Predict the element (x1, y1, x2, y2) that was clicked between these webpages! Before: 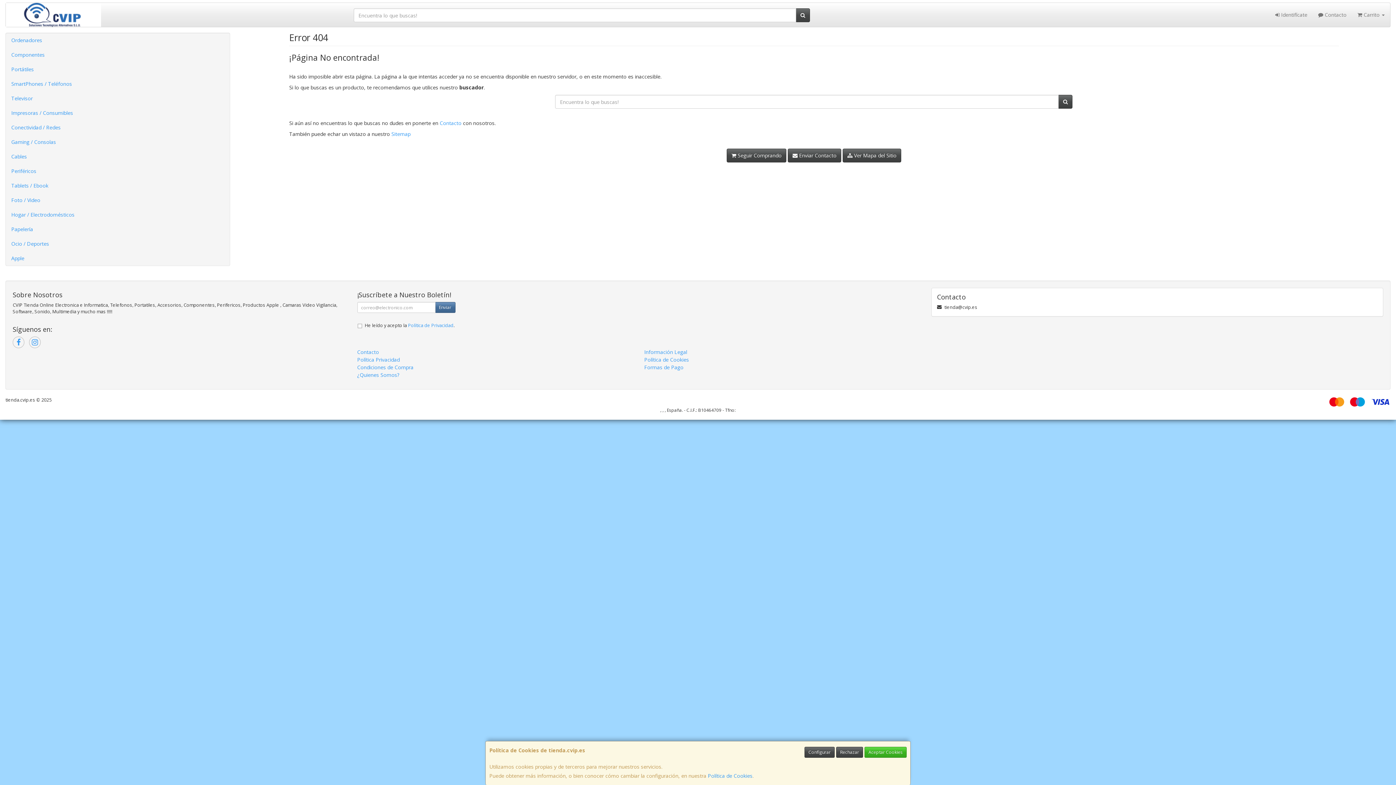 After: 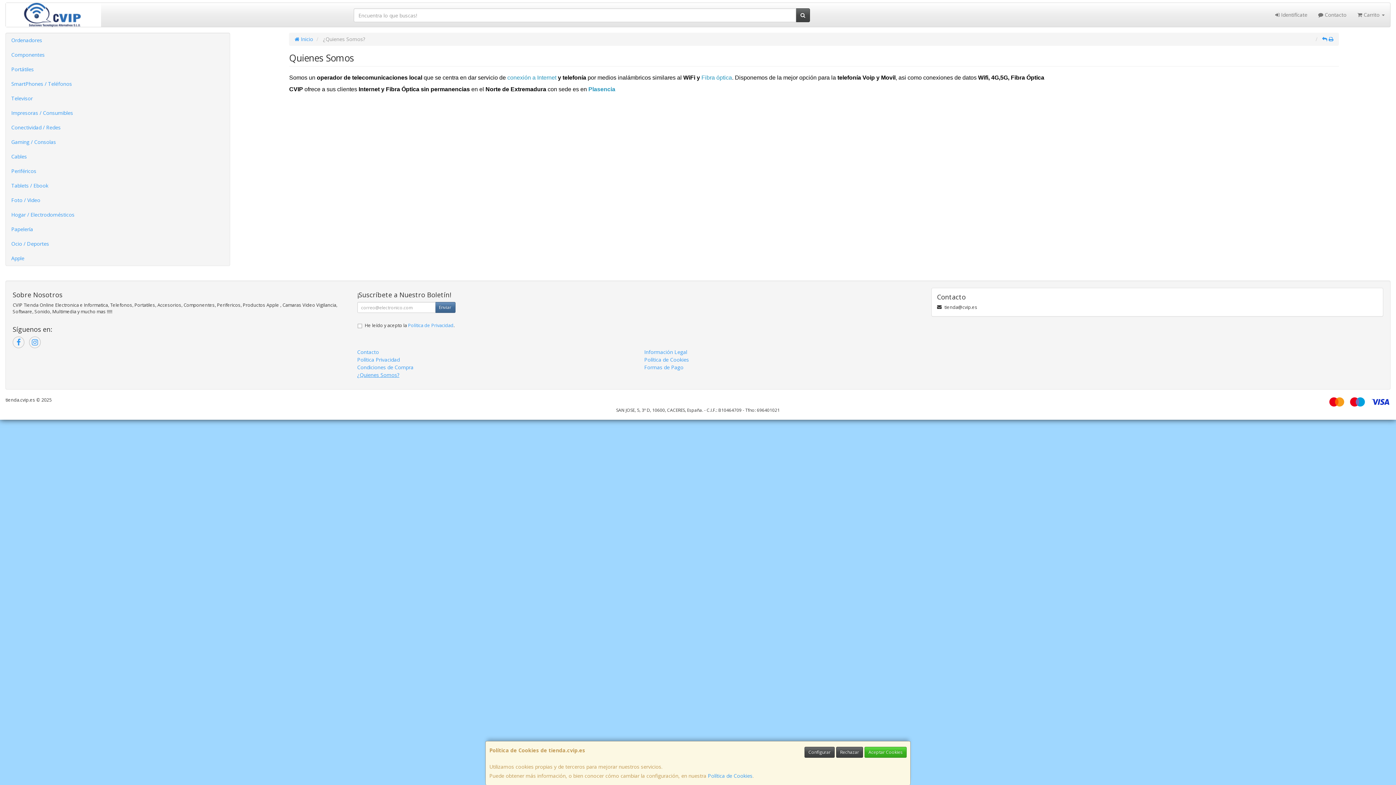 Action: label: ¿Quienes Somos? bbox: (357, 371, 399, 378)